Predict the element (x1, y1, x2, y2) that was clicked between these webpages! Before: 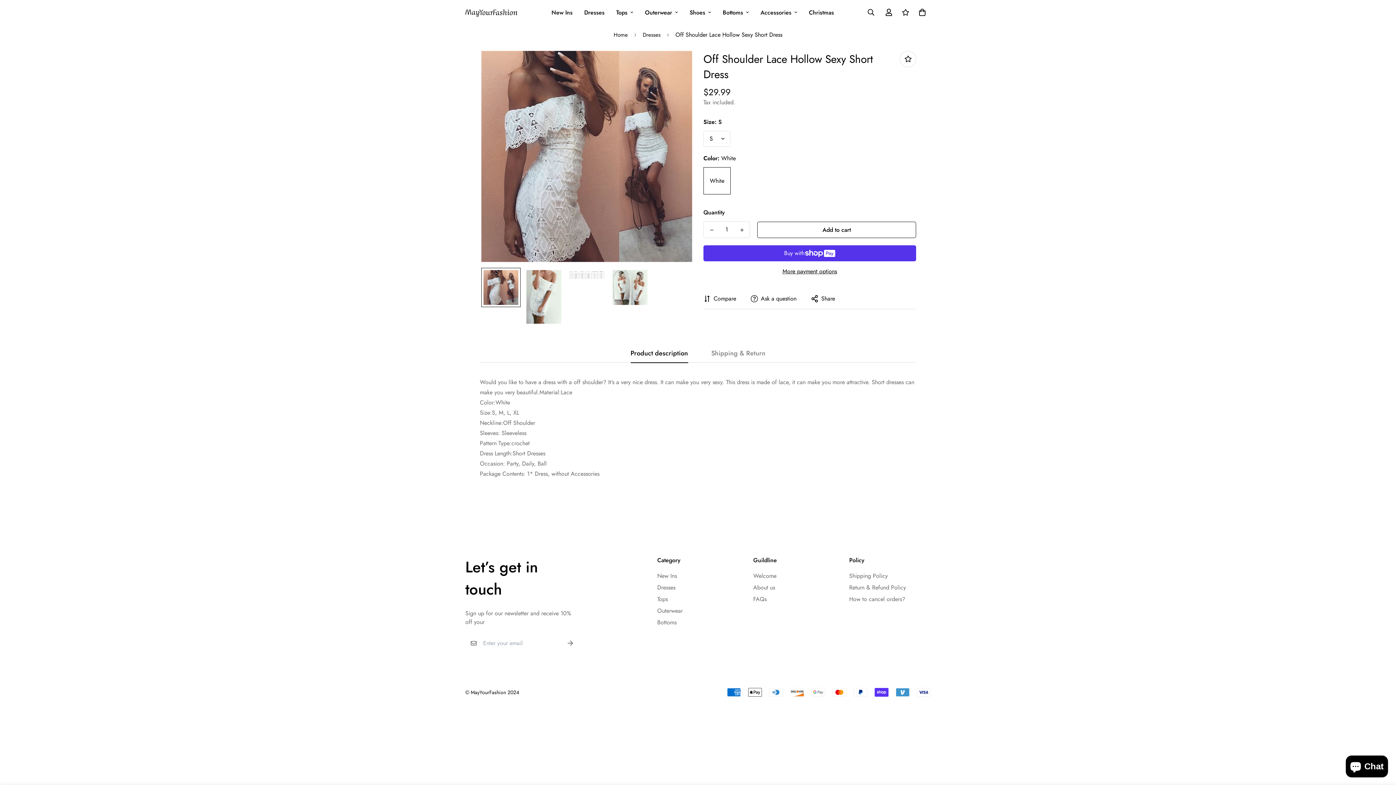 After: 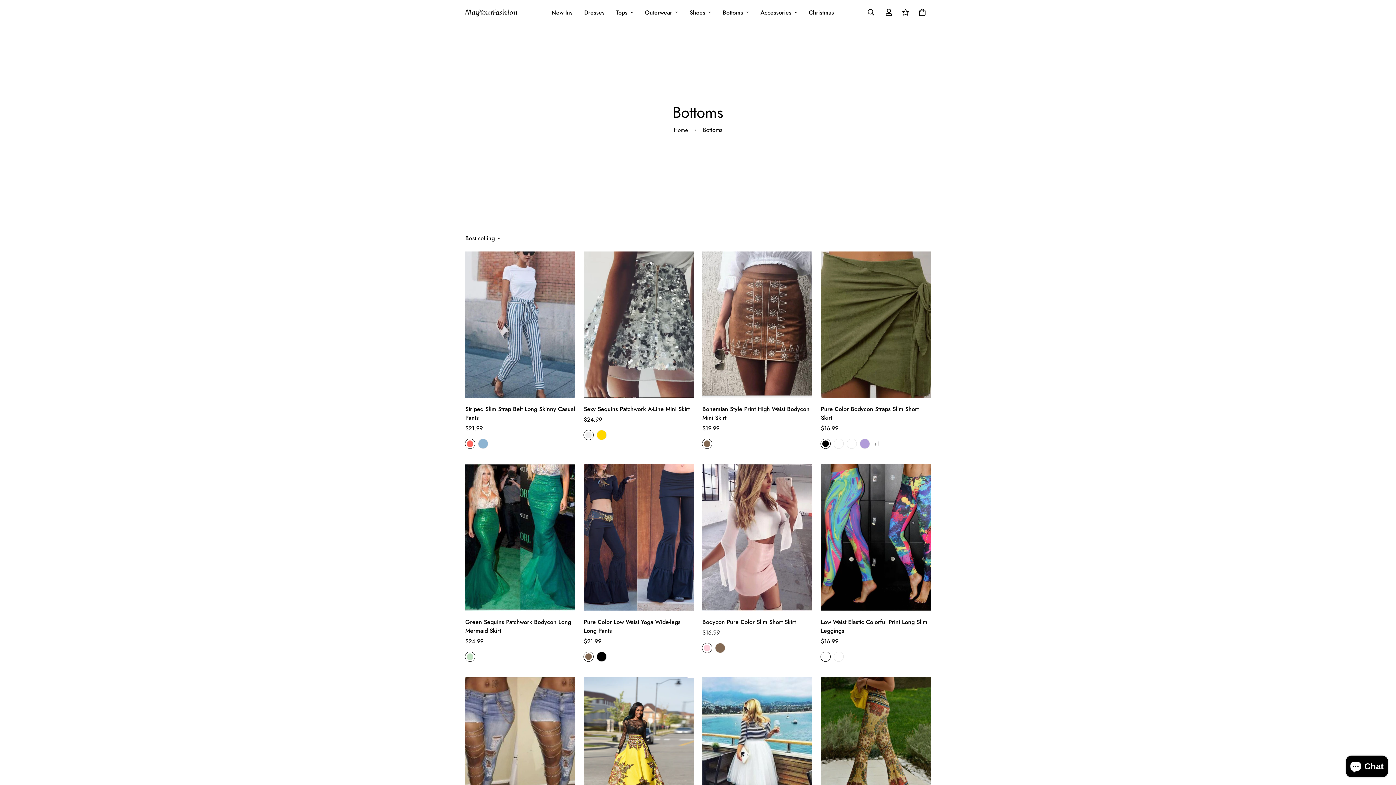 Action: label: Bottoms bbox: (717, 0, 754, 23)